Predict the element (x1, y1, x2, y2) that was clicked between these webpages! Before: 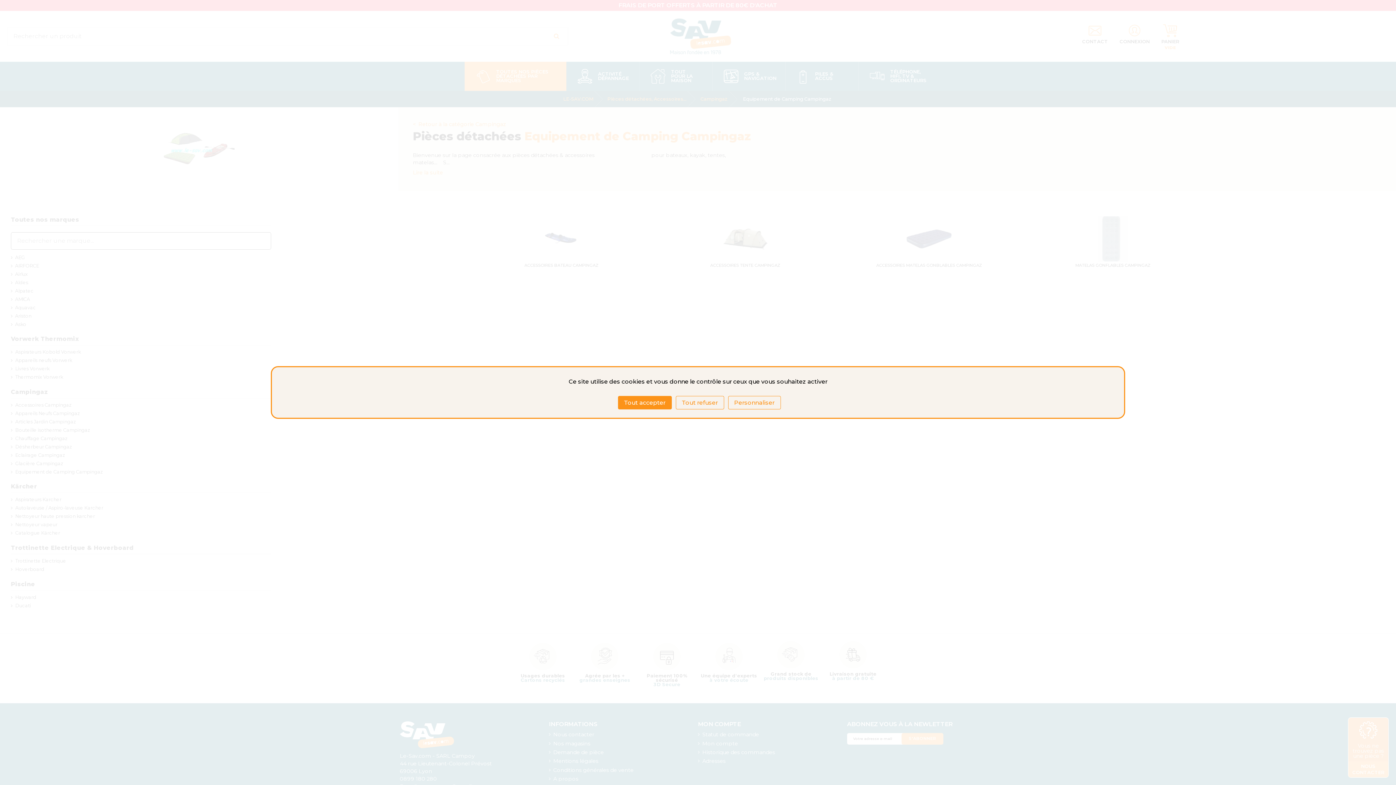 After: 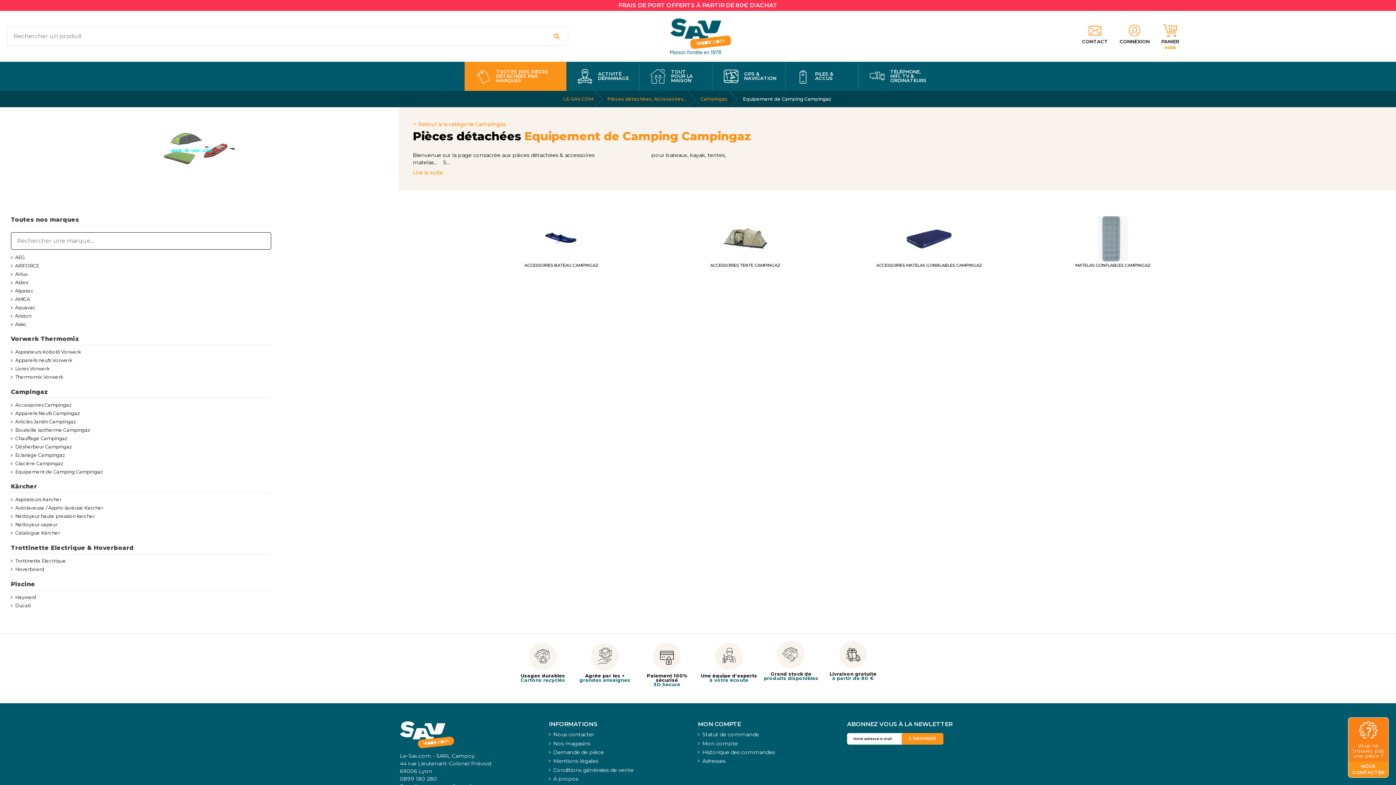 Action: label: Tout refuser bbox: (675, 396, 724, 409)